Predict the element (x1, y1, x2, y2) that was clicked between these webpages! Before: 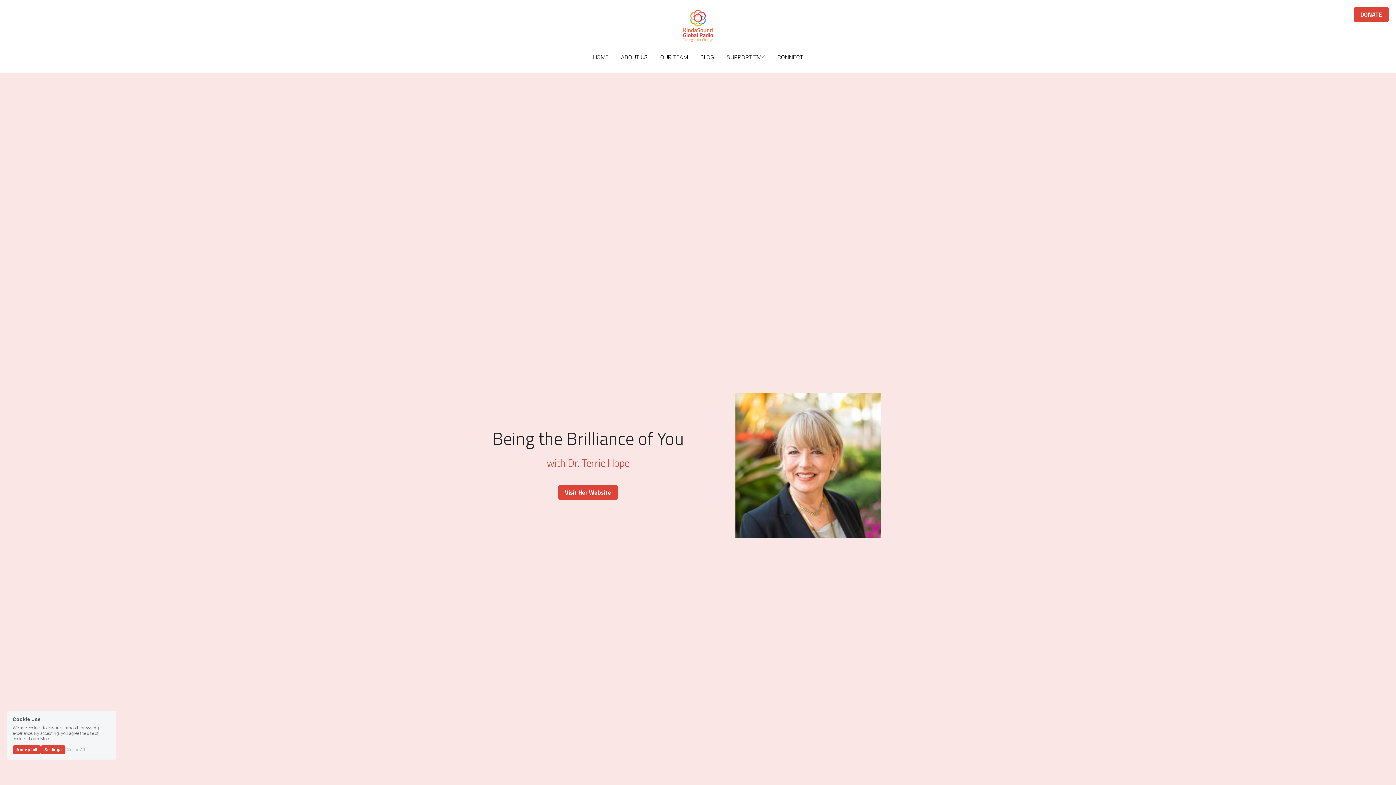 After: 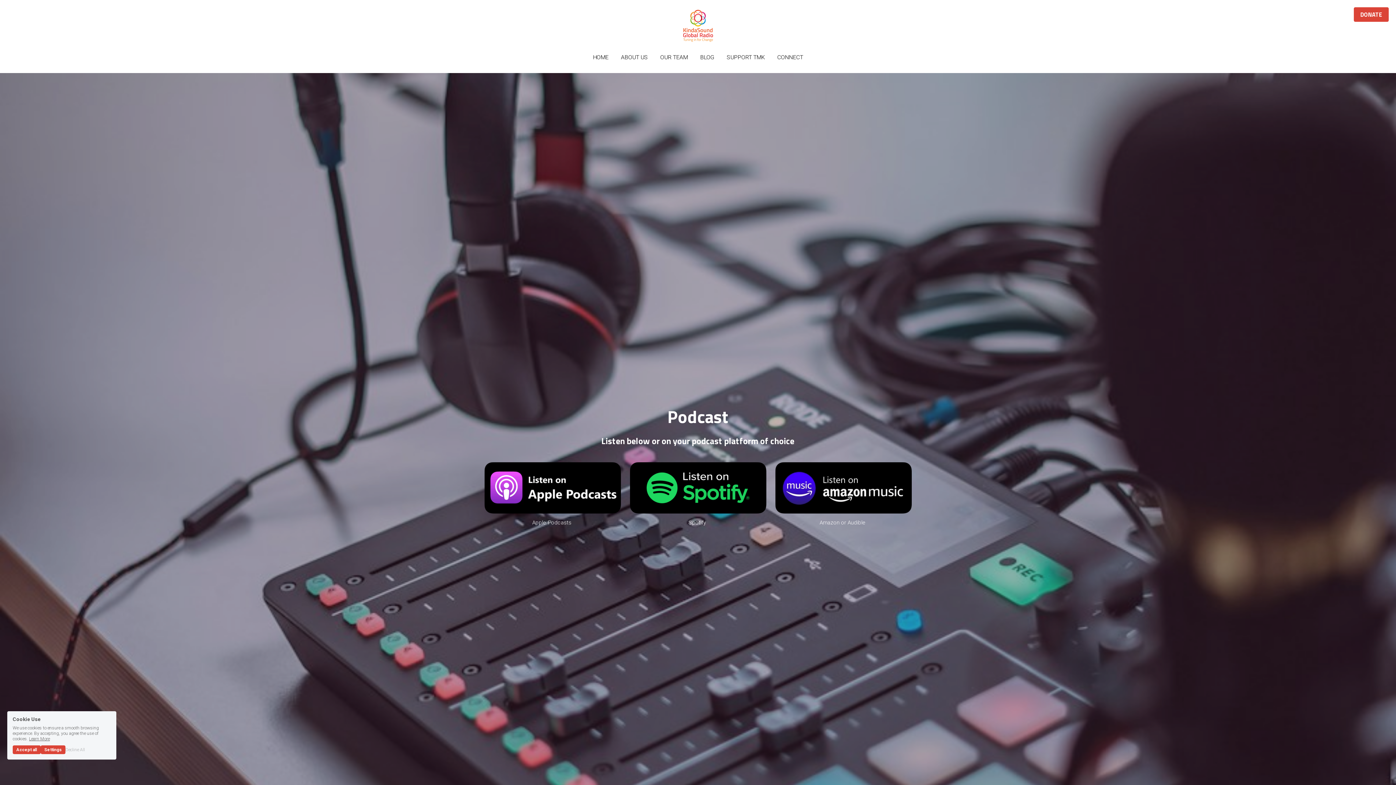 Action: label: HOME bbox: (593, 54, 608, 60)